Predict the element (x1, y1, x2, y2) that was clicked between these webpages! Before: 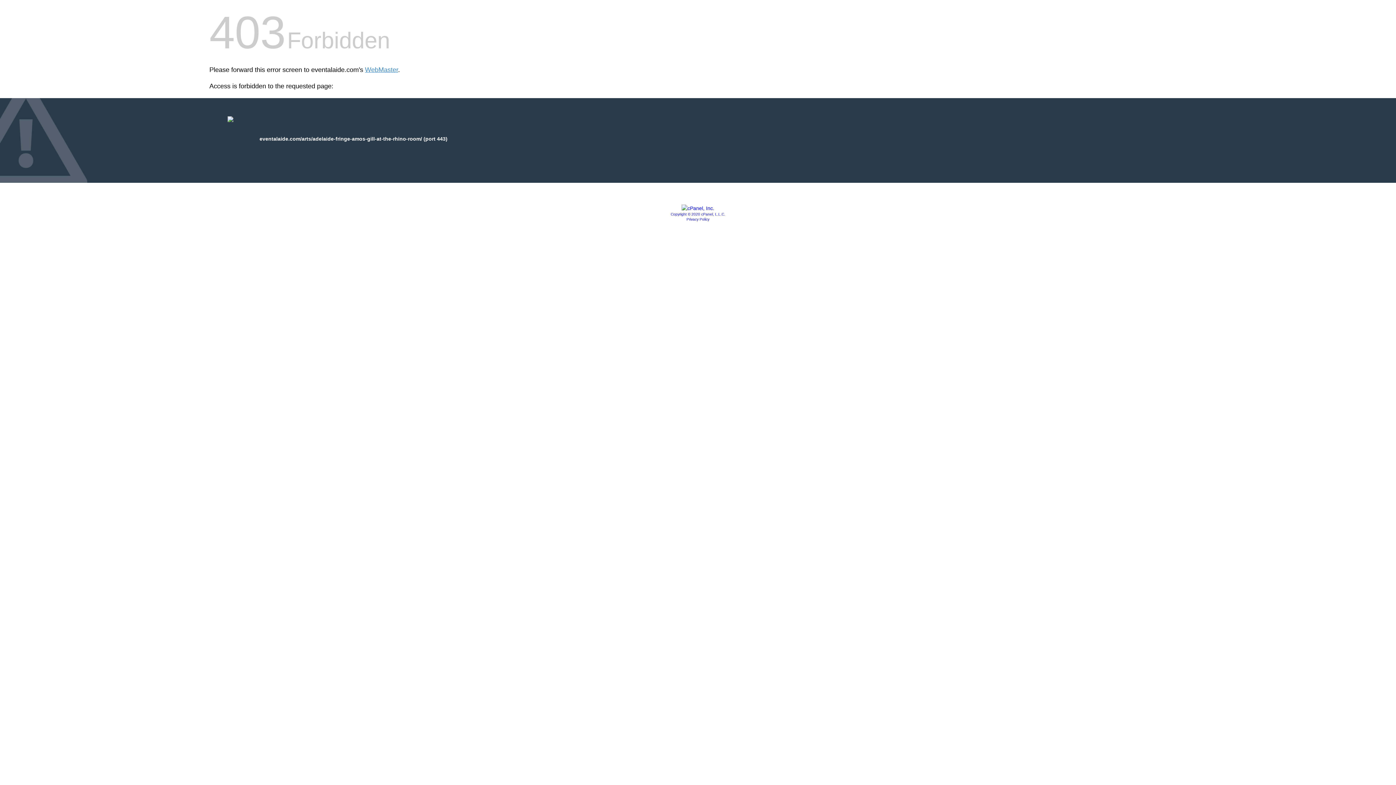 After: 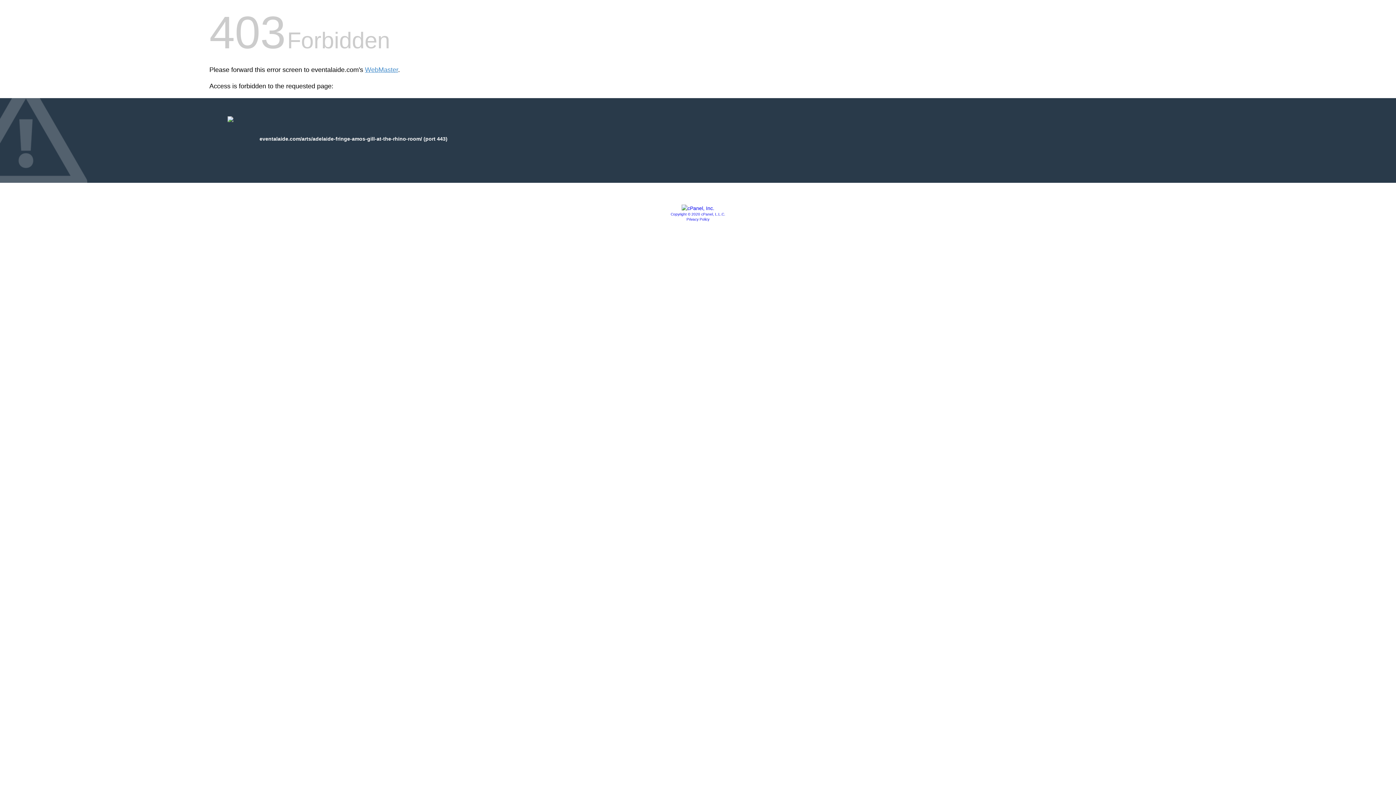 Action: bbox: (681, 205, 714, 211)